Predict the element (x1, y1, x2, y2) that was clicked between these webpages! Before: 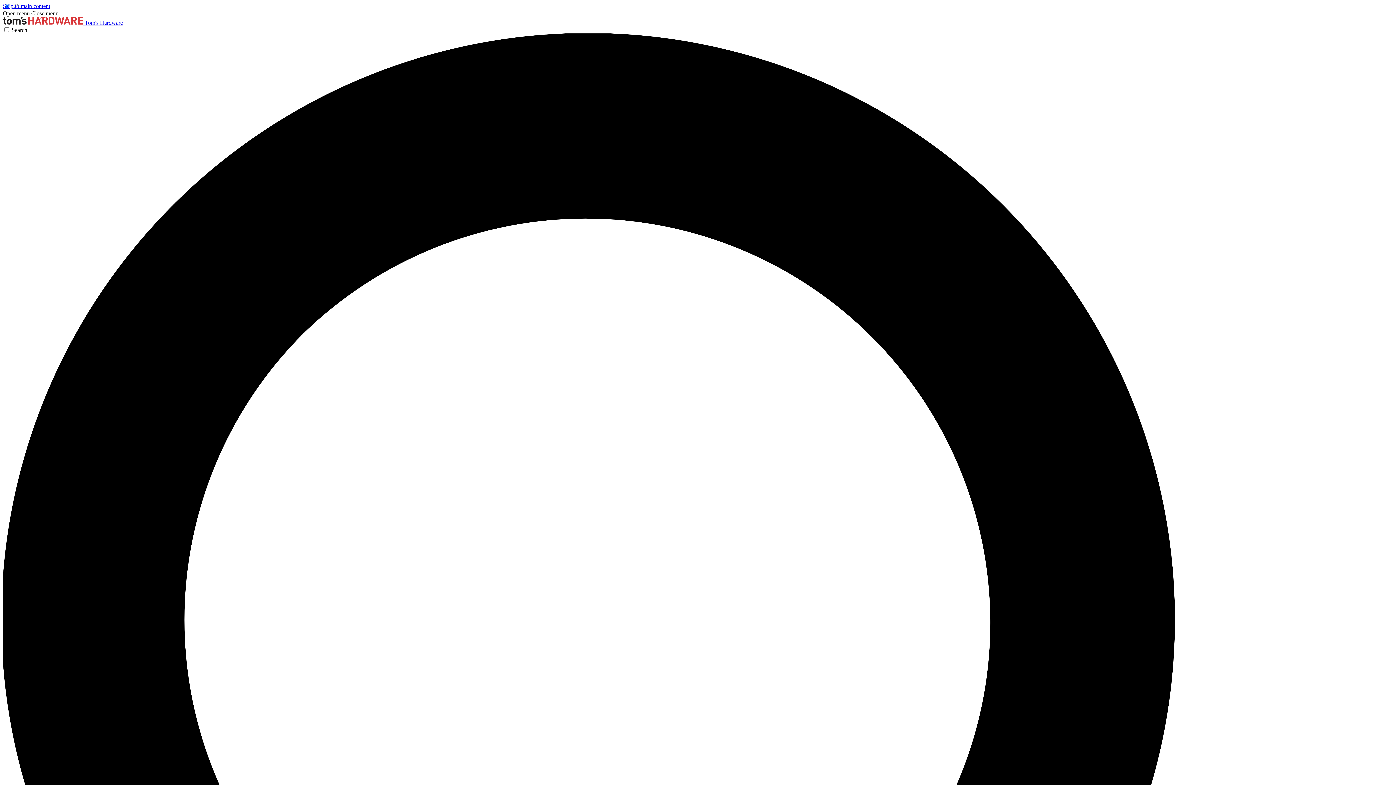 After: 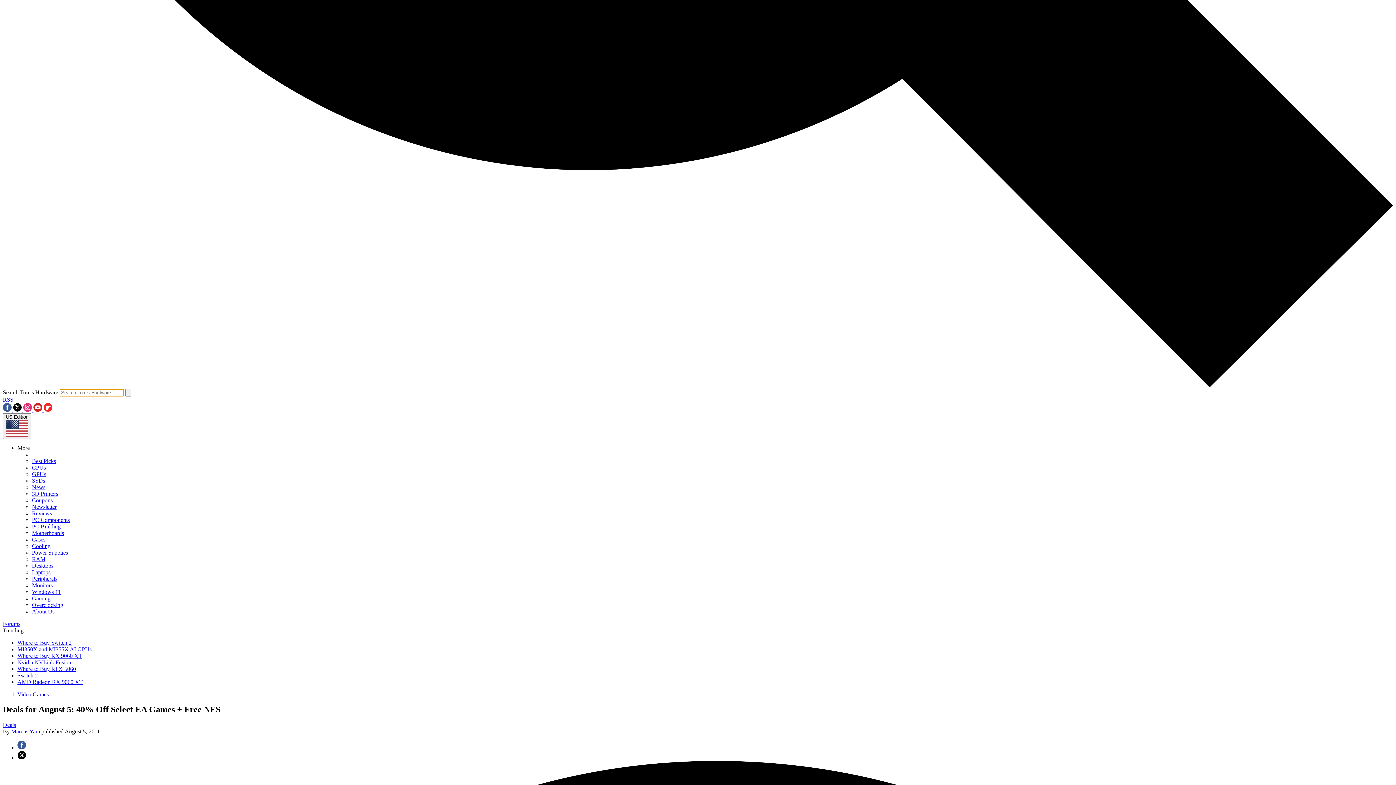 Action: bbox: (2, 26, 1393, 1425) label: Search